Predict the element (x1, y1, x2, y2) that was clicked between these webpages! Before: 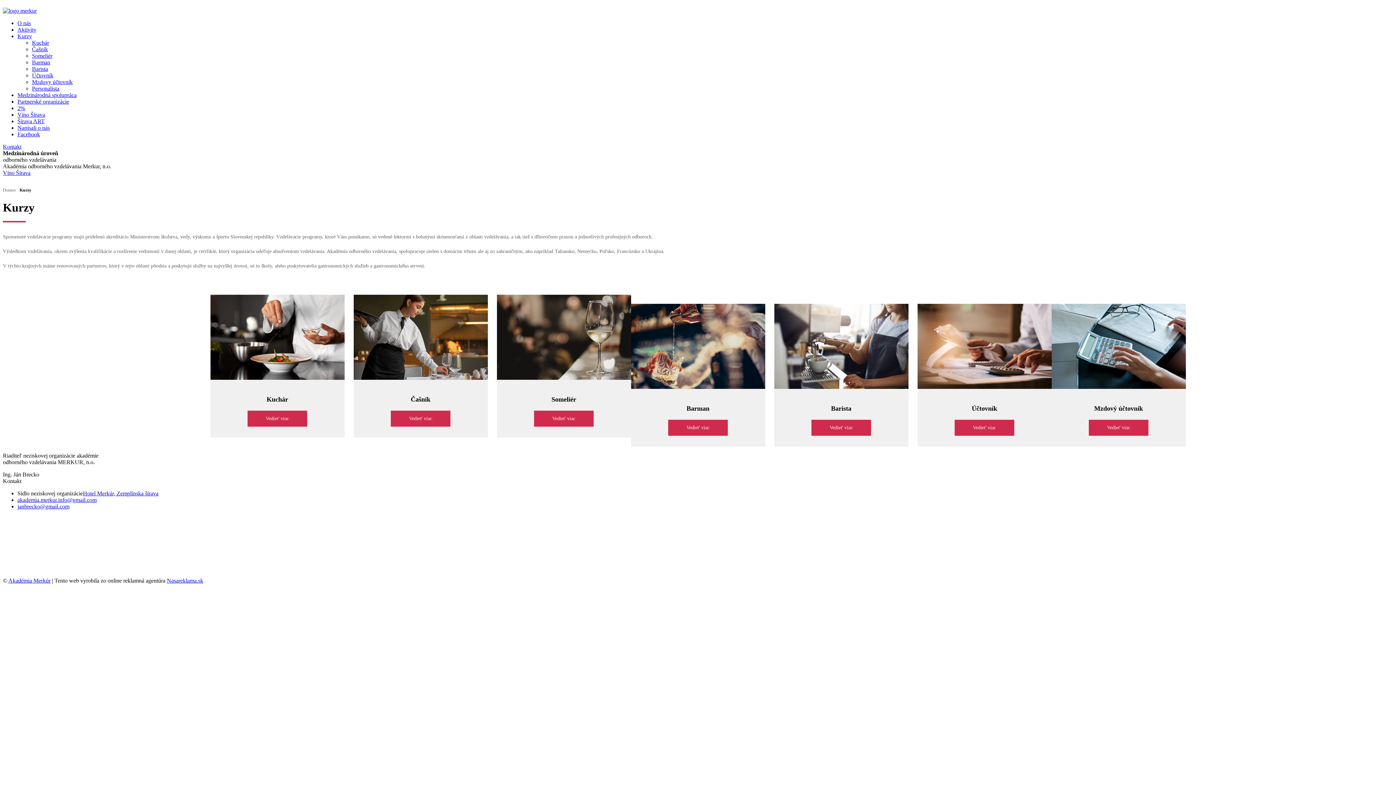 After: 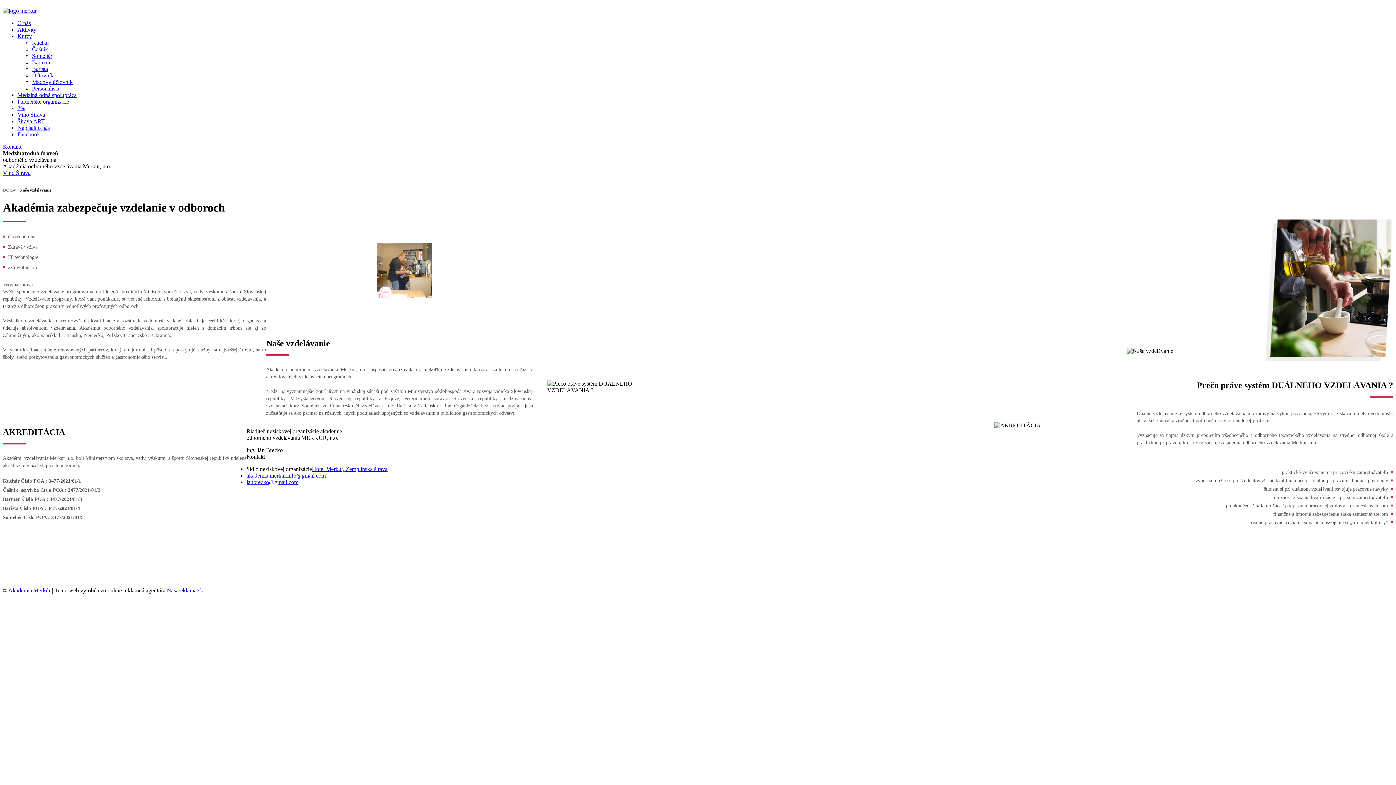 Action: bbox: (17, 20, 30, 26) label: O nás